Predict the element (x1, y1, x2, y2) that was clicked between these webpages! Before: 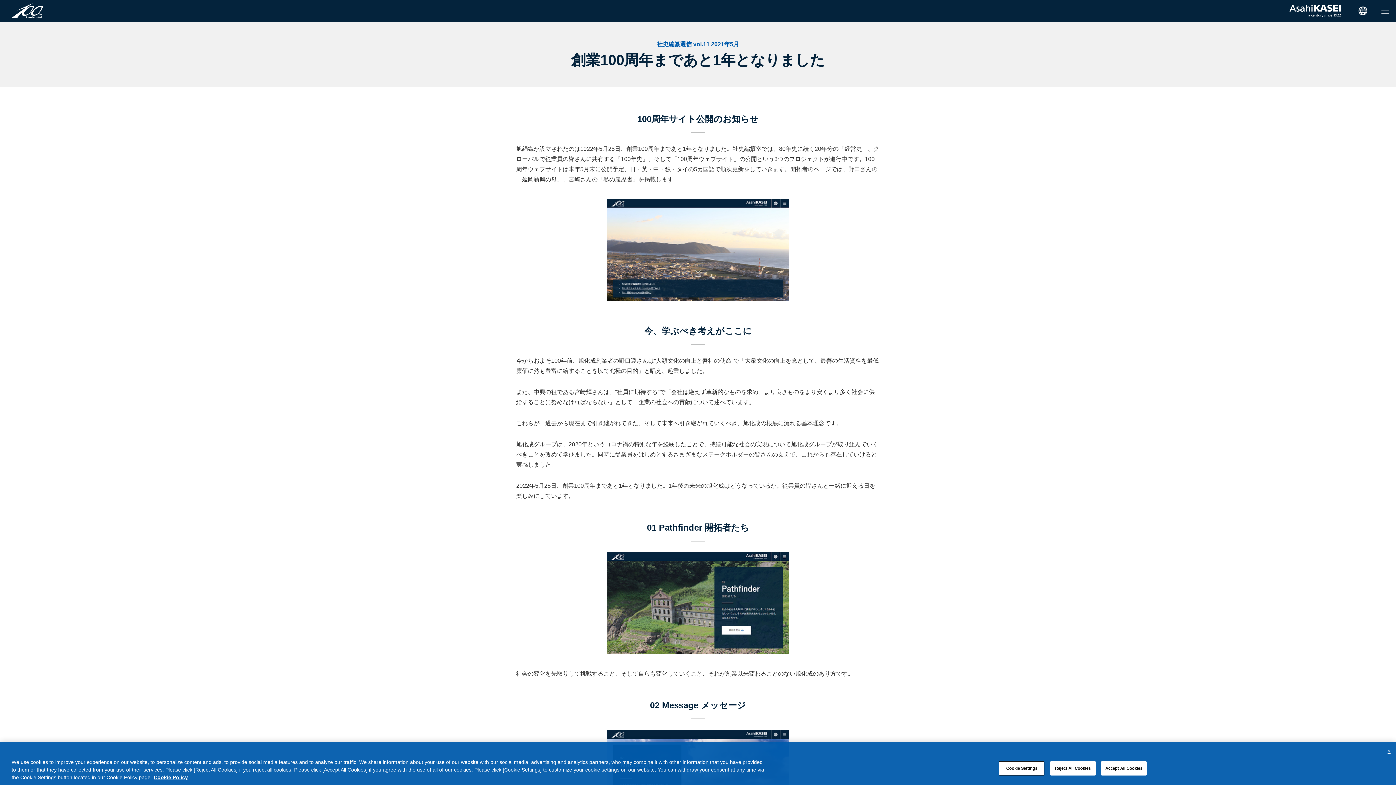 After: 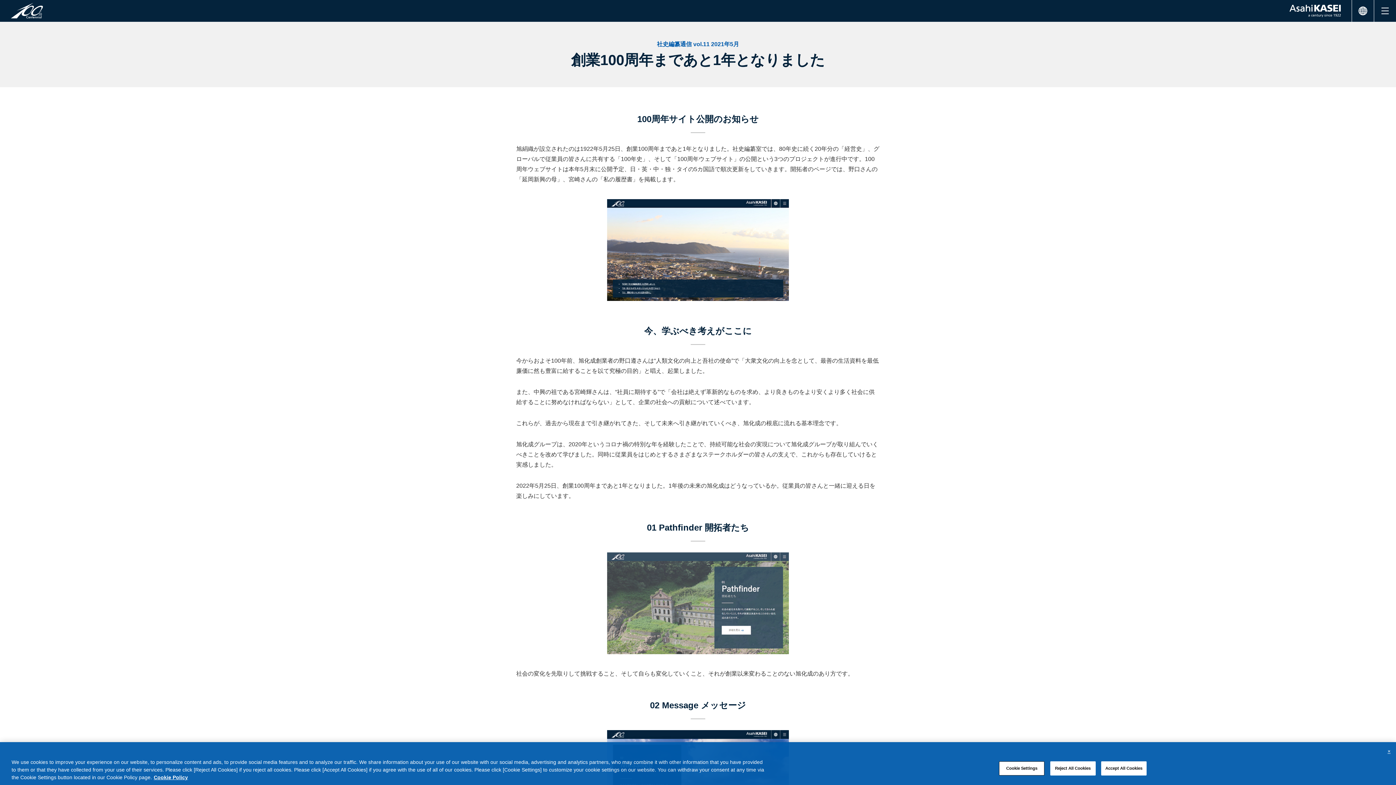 Action: bbox: (607, 554, 789, 560)